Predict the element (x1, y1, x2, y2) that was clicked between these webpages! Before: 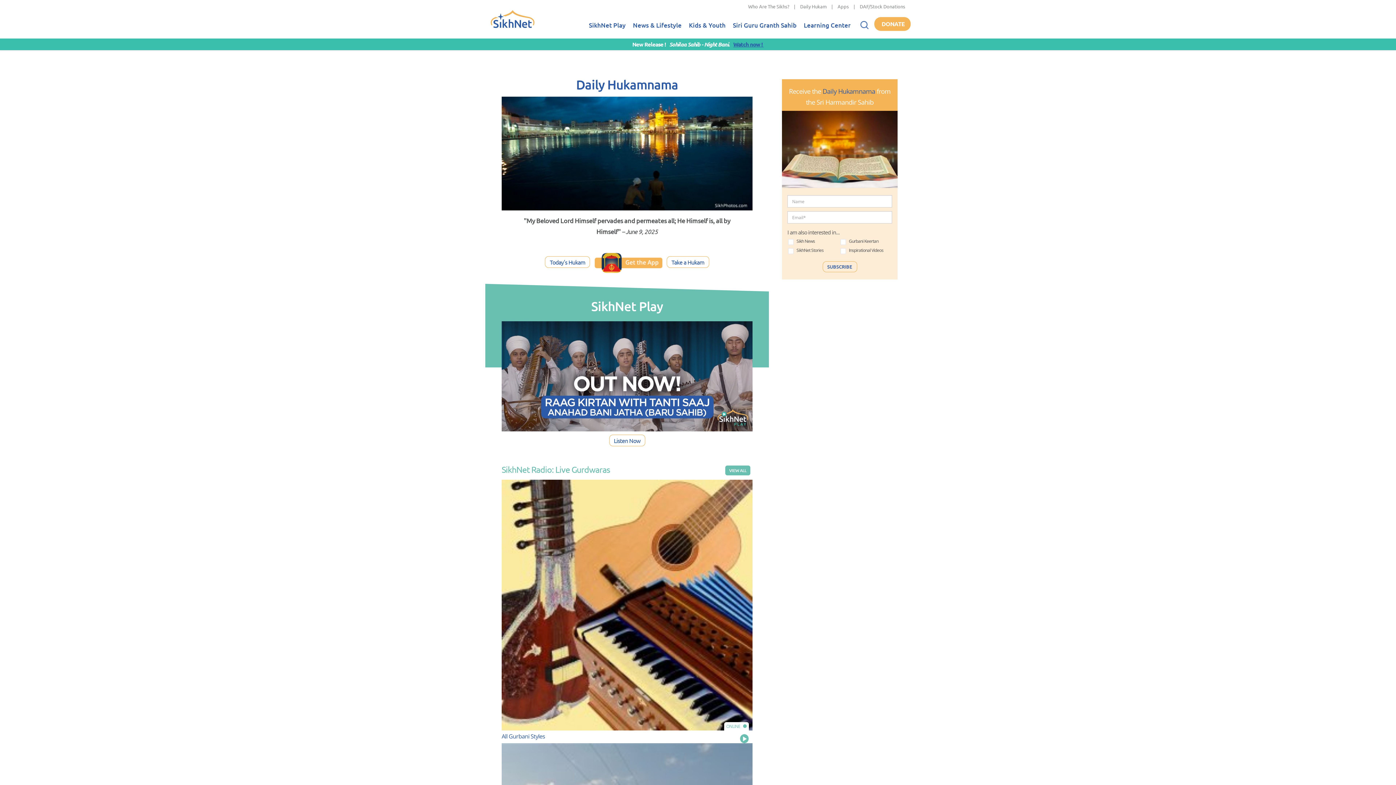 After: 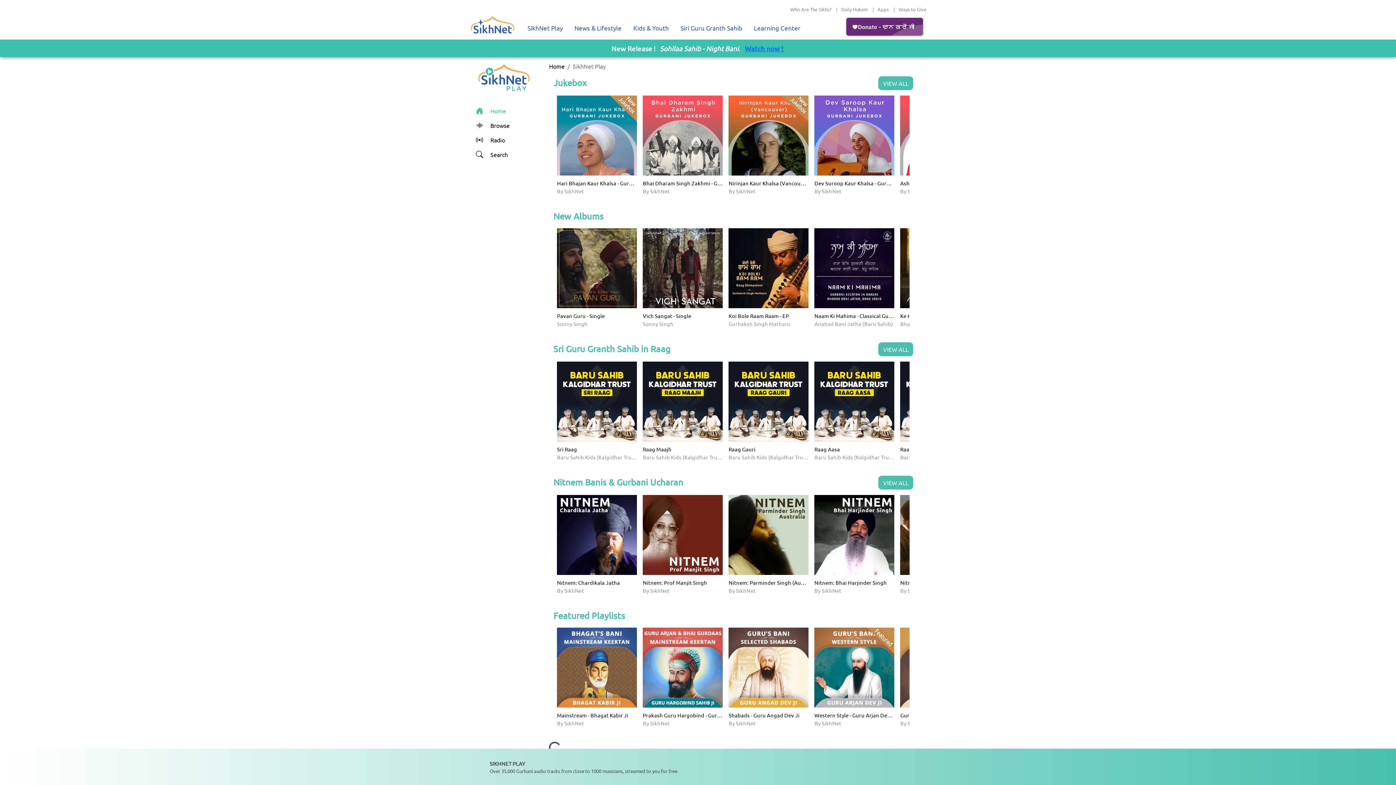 Action: bbox: (501, 321, 752, 431)